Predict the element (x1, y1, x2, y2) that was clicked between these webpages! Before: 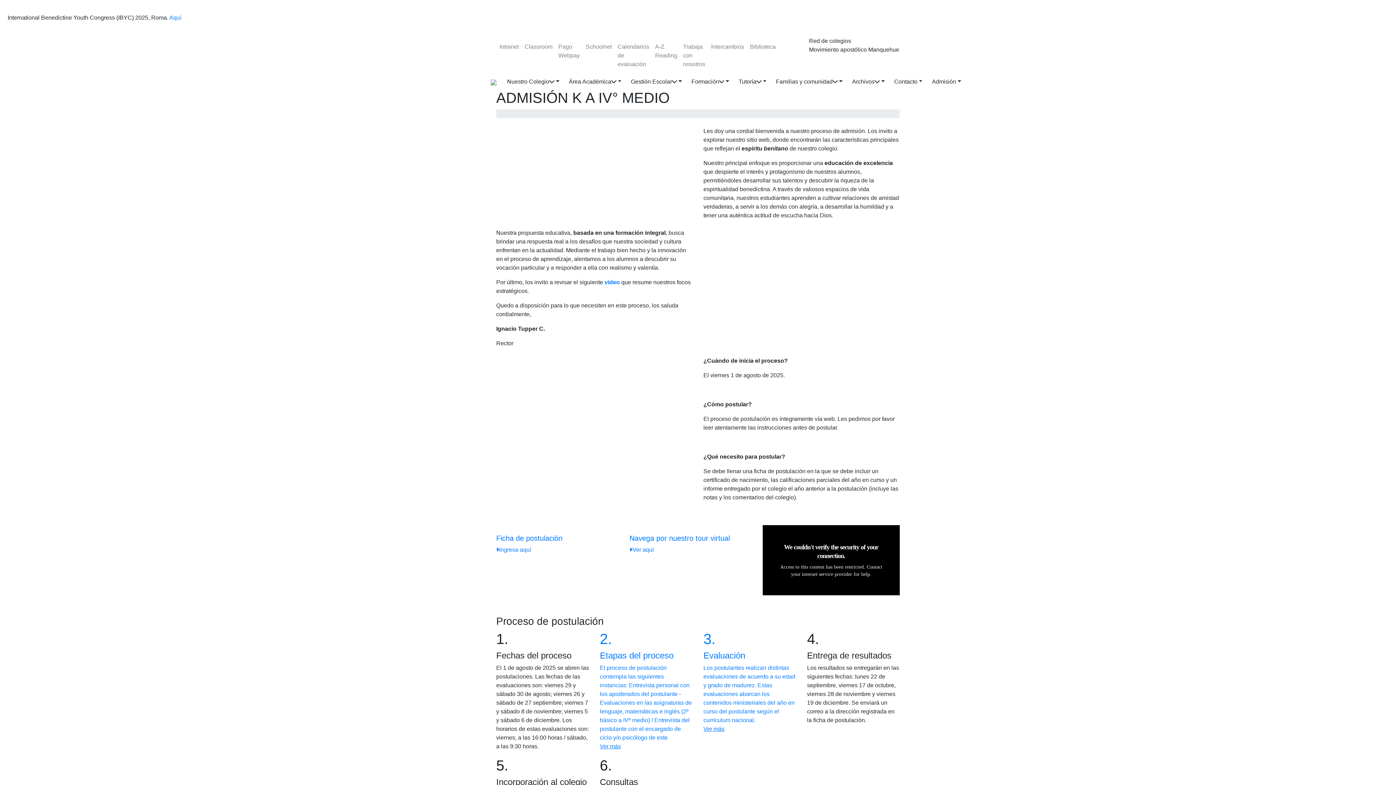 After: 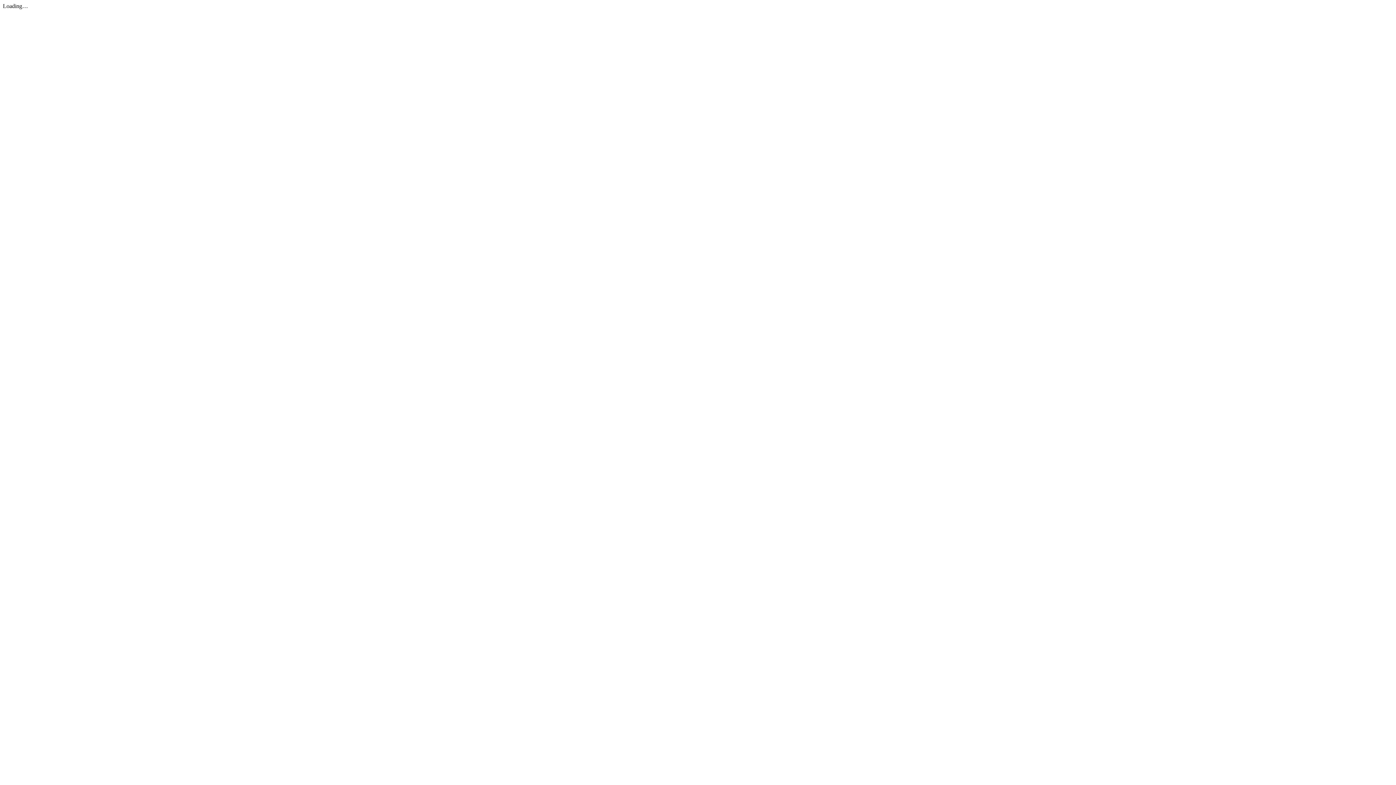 Action: label: 2.
Etapas del proceso

El proceso de postulación contempla las siguientes instancias: Entrevista personal con los apoderados del postulante - Evaluaciones en las asignaturas de lenguaje, matemáticas e inglés (2º básico a IVº medio) / Entrevista del postulante con el encargado de ciclo y/o psicólogo de este
Ver más bbox: (600, 630, 692, 751)